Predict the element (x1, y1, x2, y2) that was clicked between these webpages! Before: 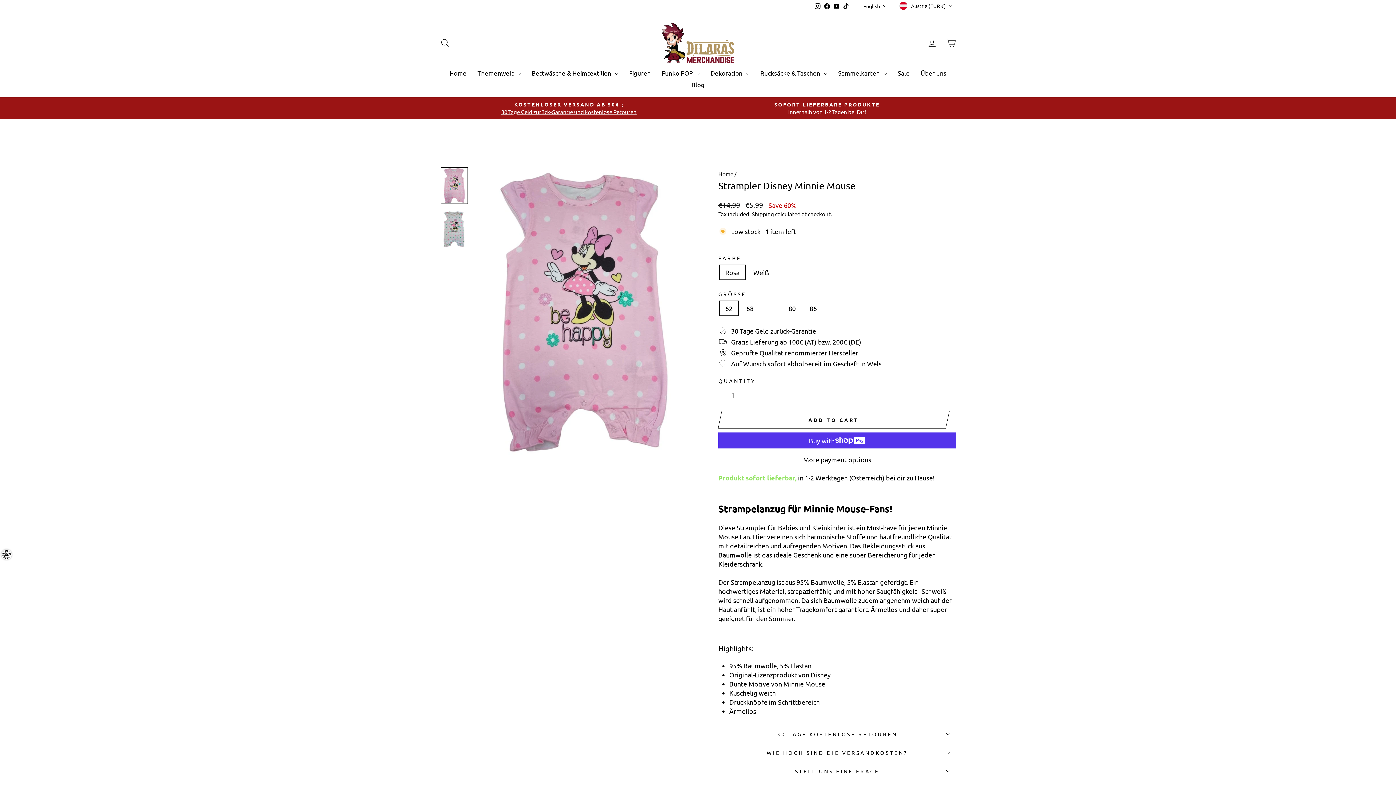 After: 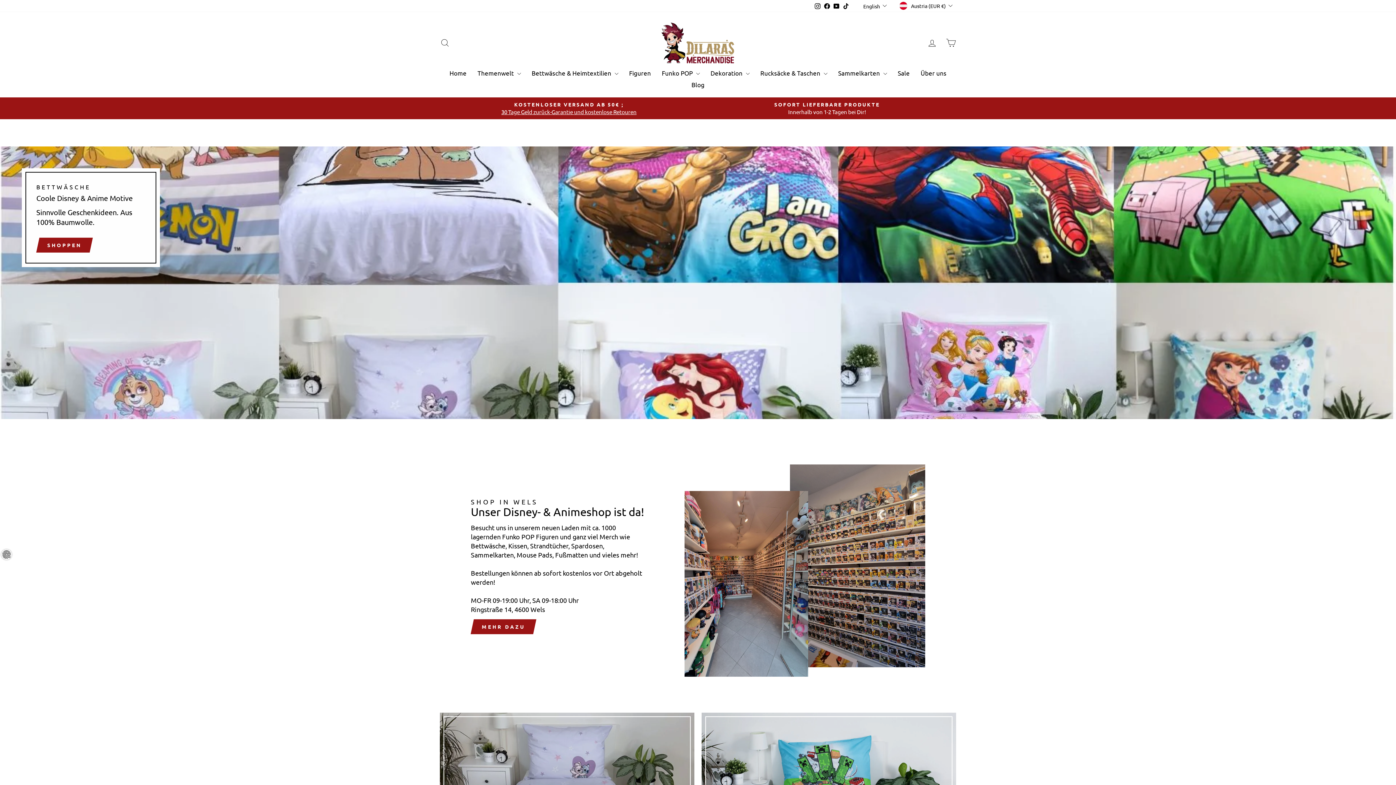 Action: bbox: (444, 66, 472, 78) label: Home